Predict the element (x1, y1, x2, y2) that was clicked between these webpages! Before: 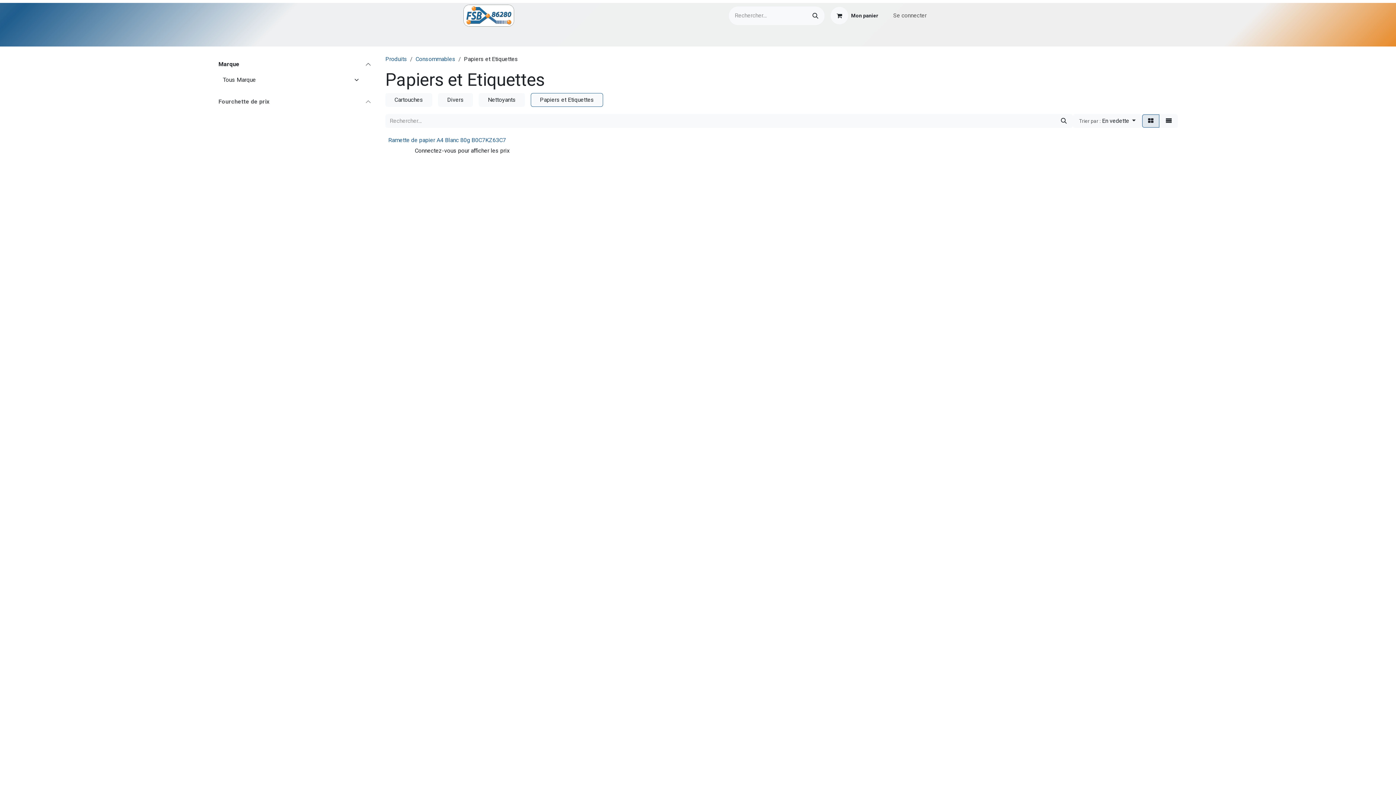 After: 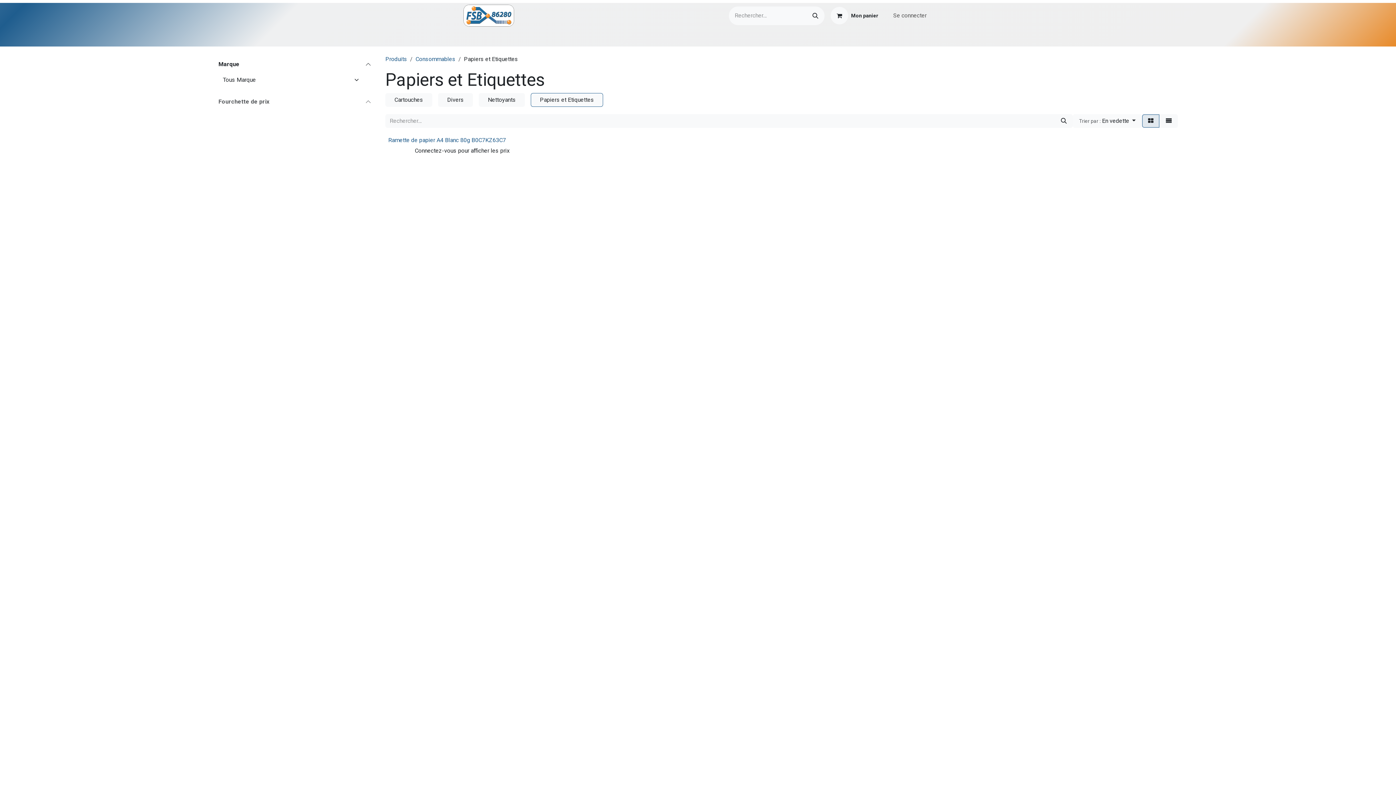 Action: label: Trier par : En vedette  bbox: (1073, 114, 1142, 128)